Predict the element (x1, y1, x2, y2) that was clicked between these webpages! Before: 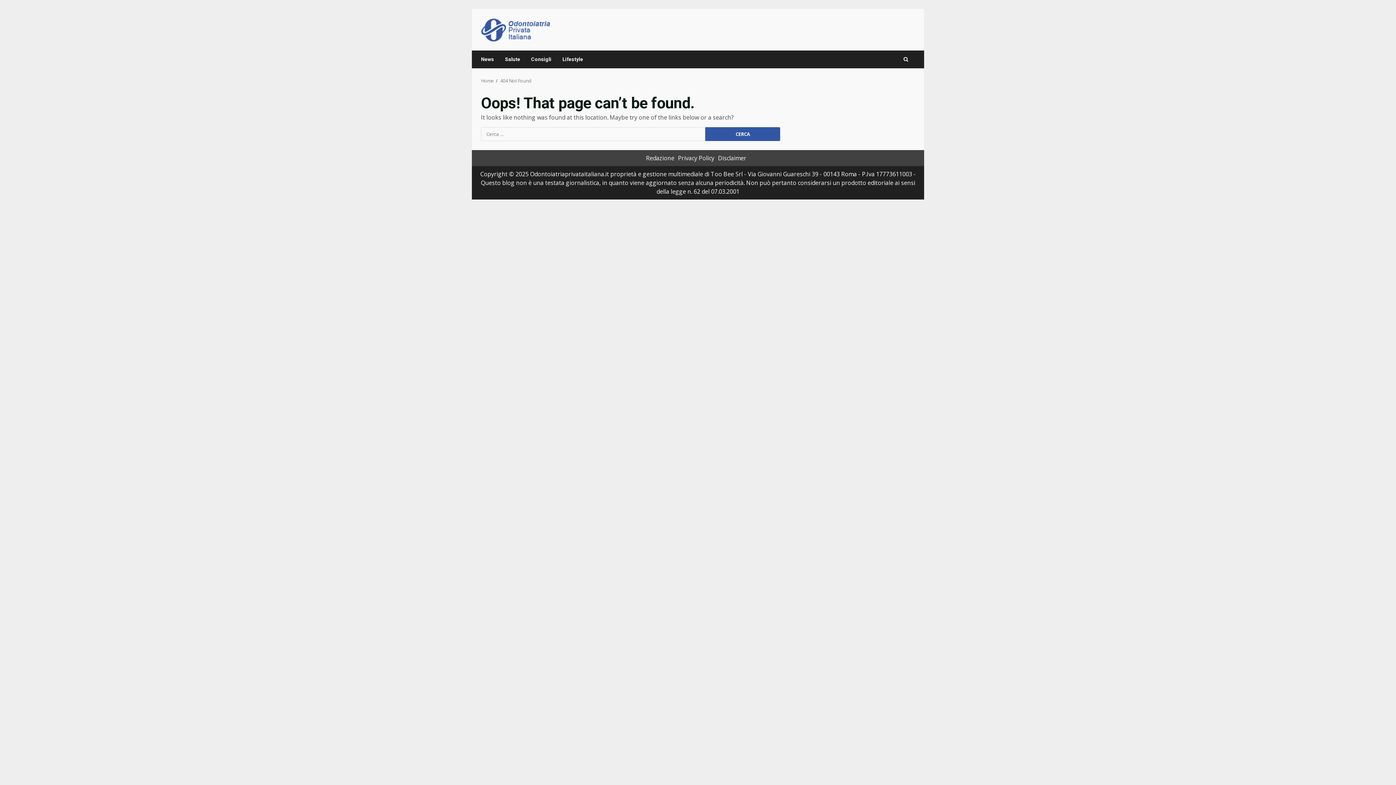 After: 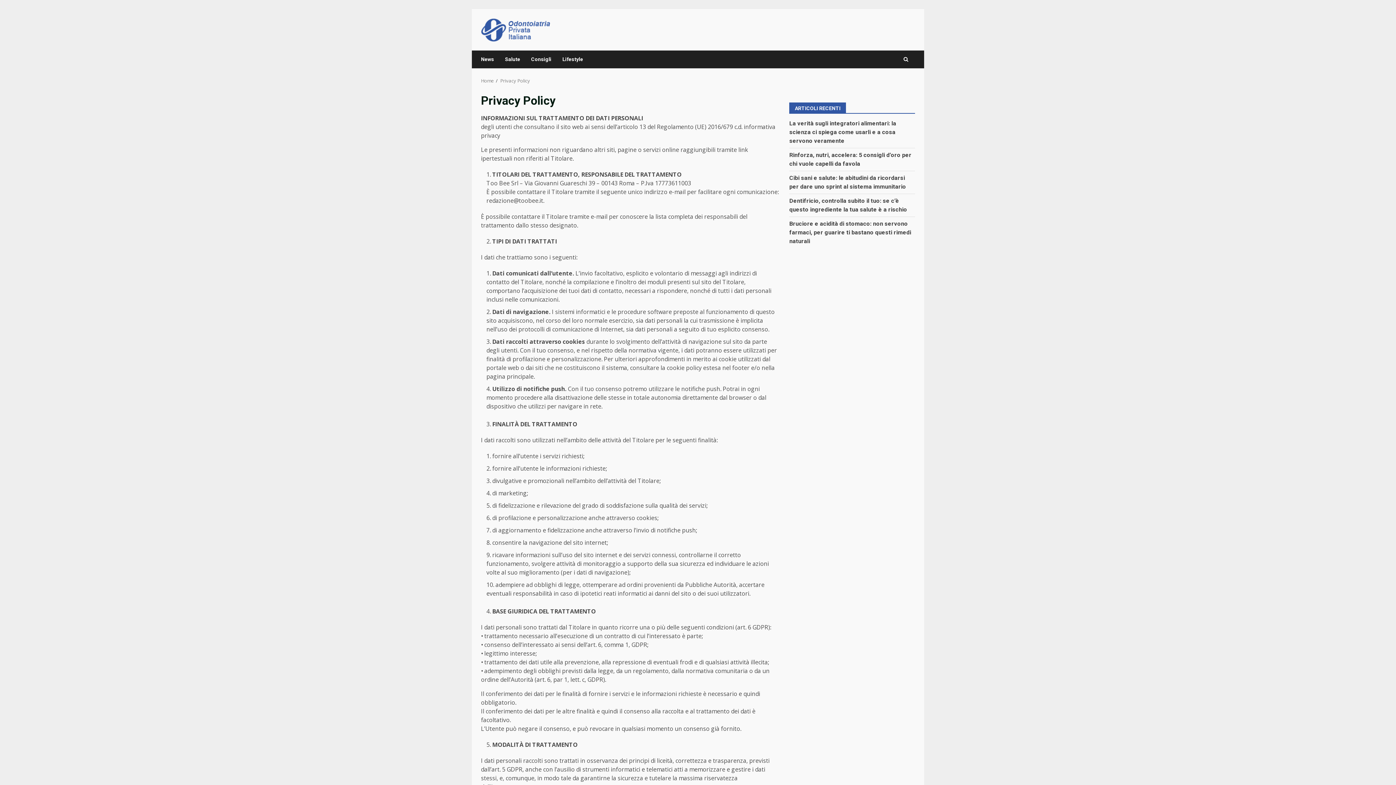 Action: label: Privacy Policy bbox: (678, 154, 714, 162)